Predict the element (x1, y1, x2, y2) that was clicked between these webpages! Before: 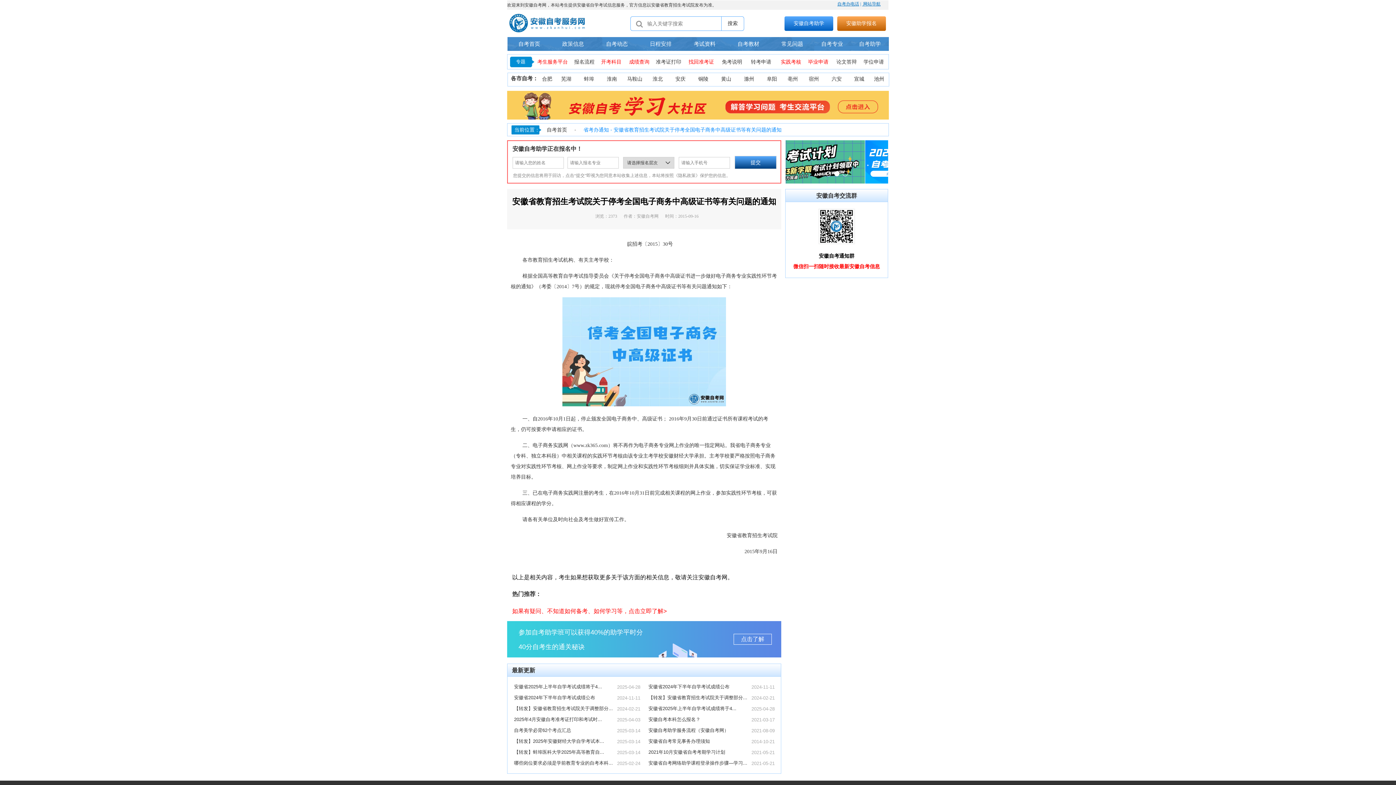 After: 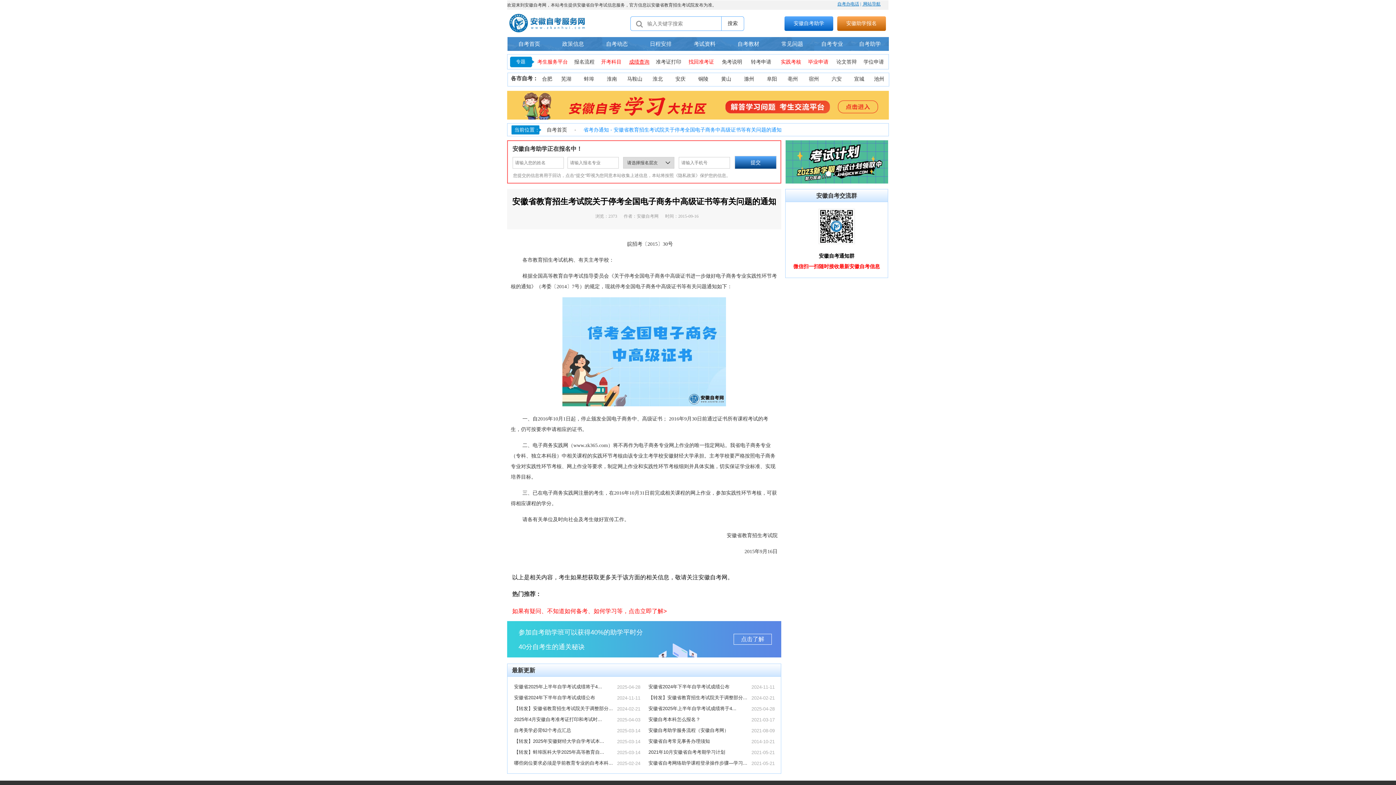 Action: label: 成绩查询 bbox: (629, 59, 649, 64)